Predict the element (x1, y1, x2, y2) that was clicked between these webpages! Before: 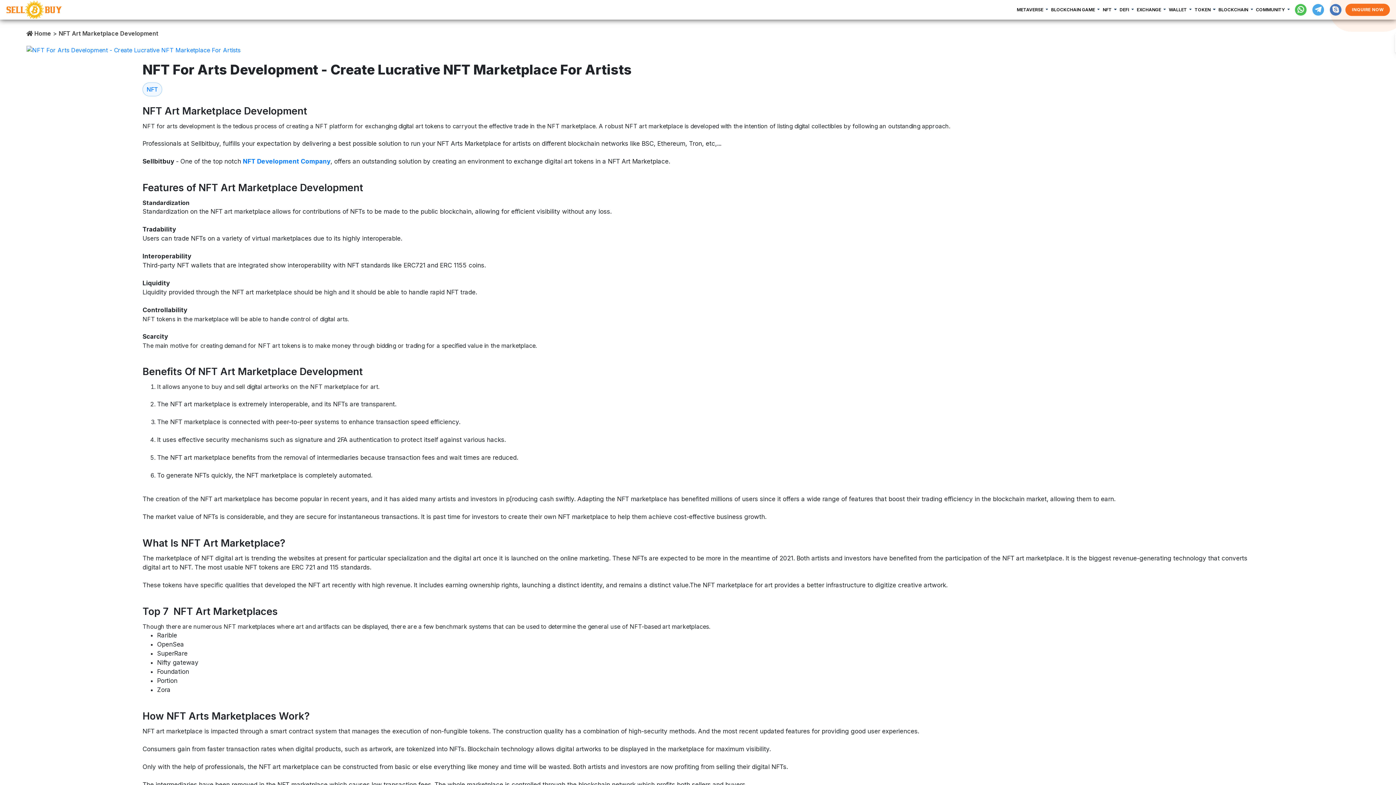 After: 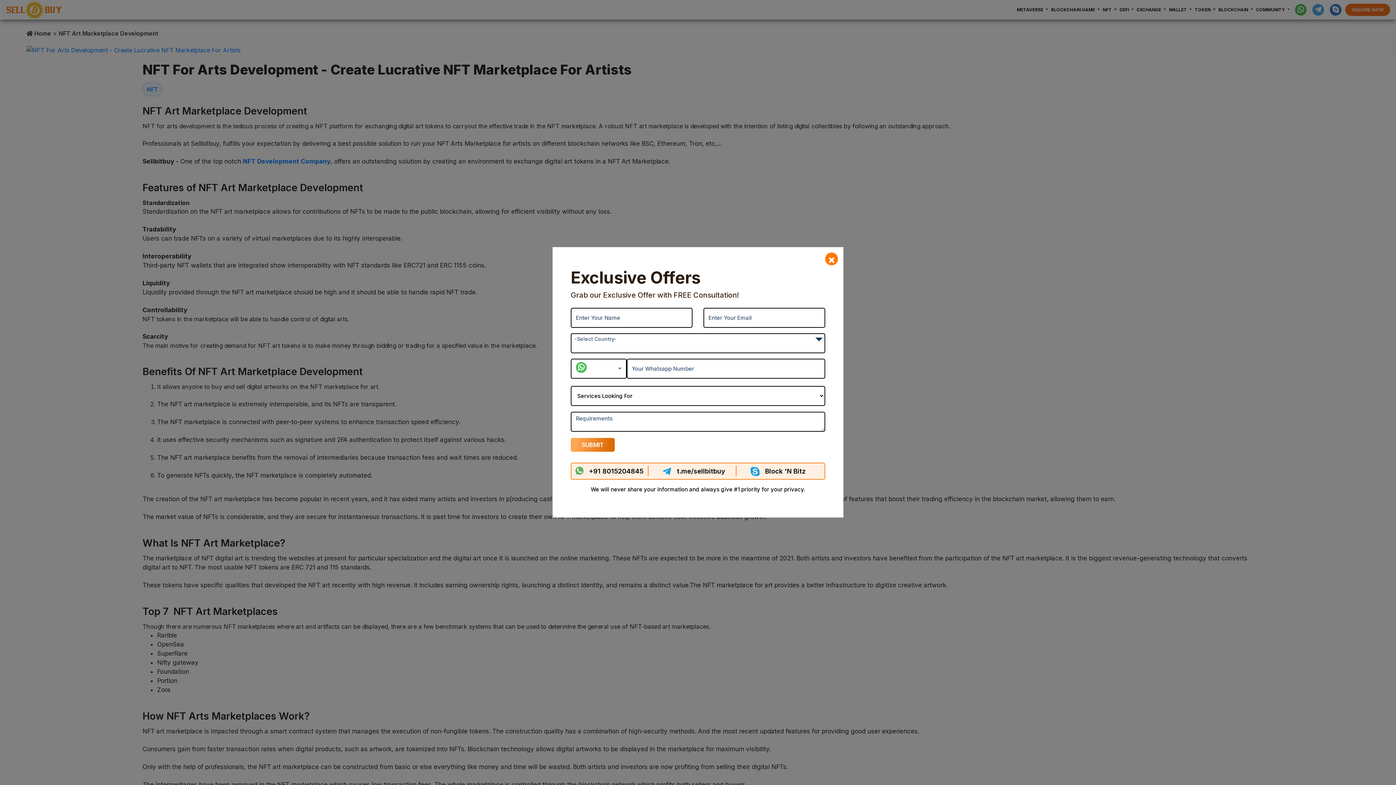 Action: bbox: (1017, 3, 1051, 16) label: METAVERSE 